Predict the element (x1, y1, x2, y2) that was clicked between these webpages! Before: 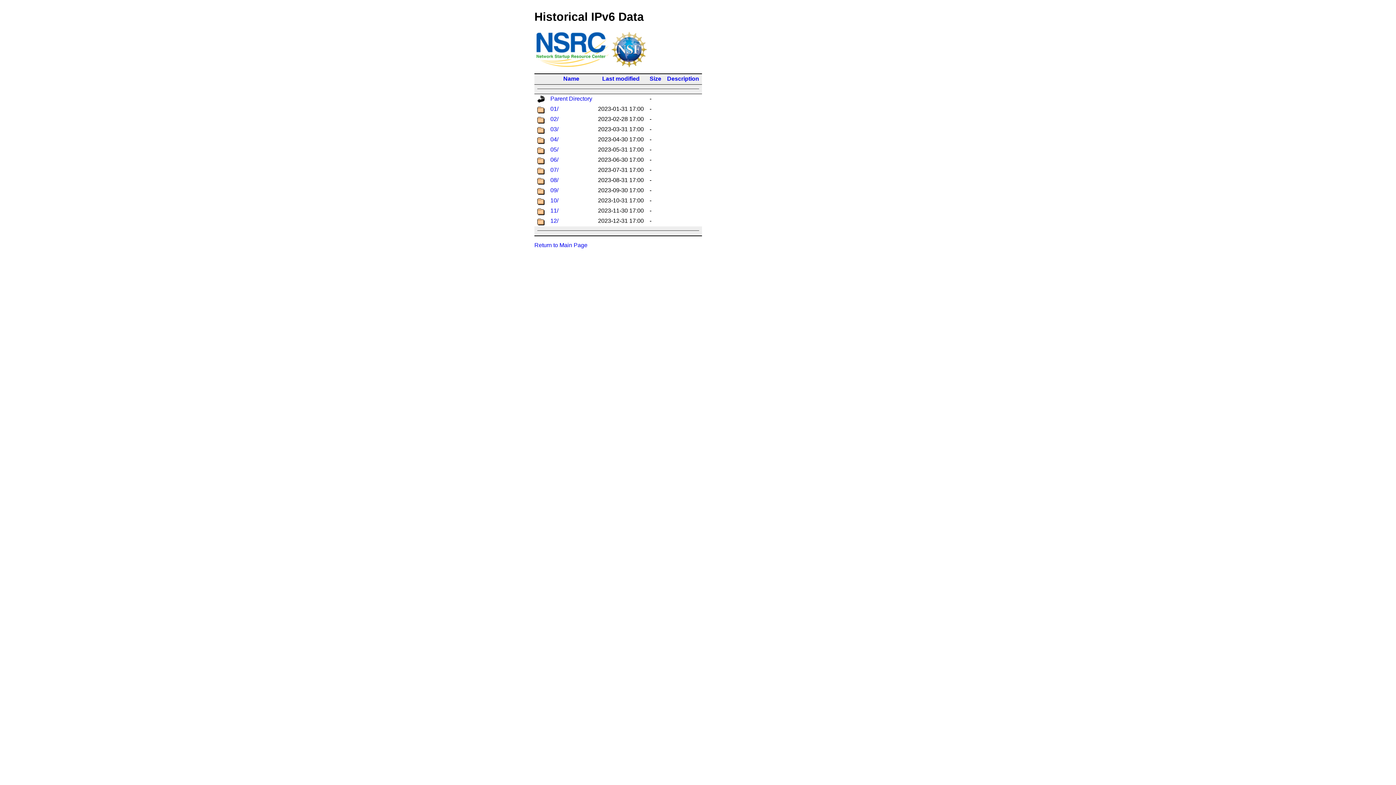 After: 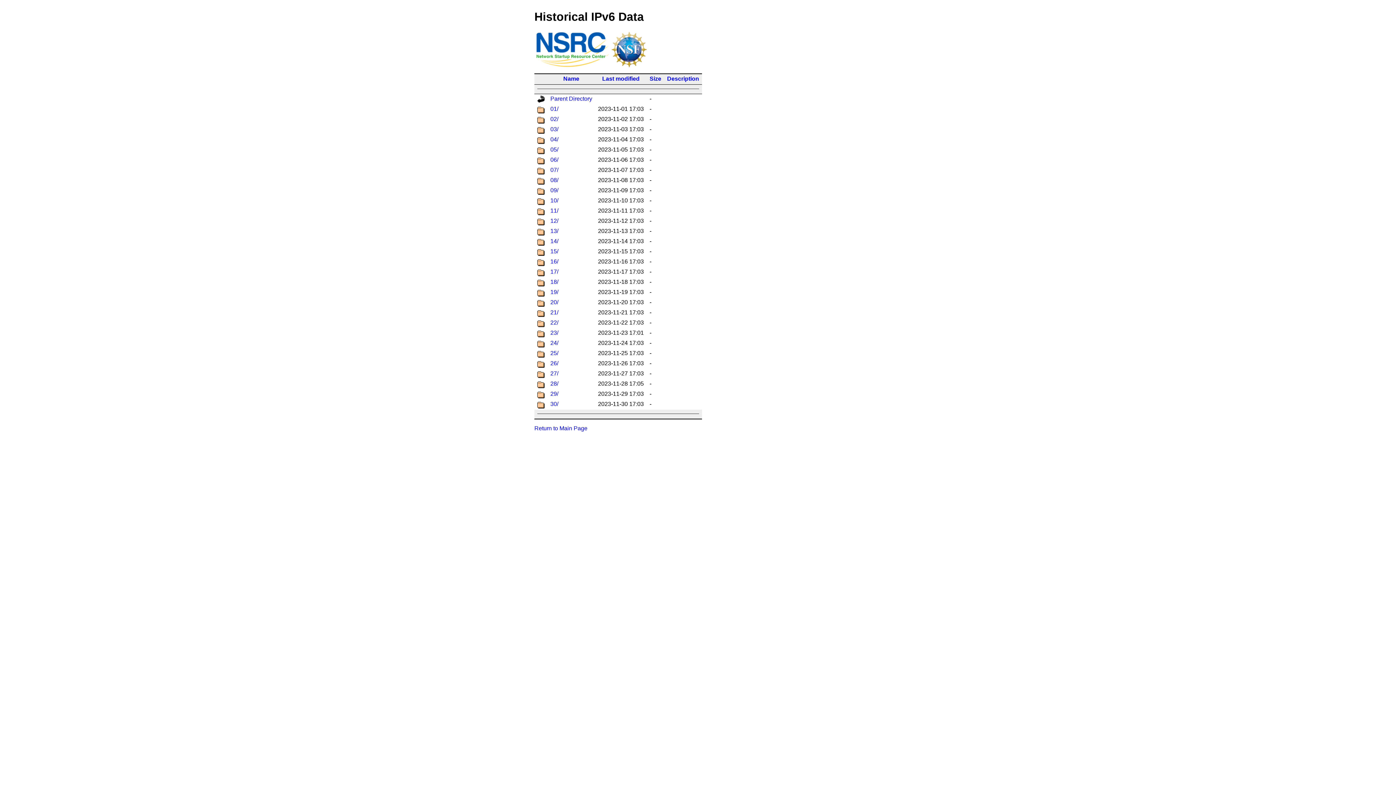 Action: bbox: (550, 207, 558, 213) label: 11/